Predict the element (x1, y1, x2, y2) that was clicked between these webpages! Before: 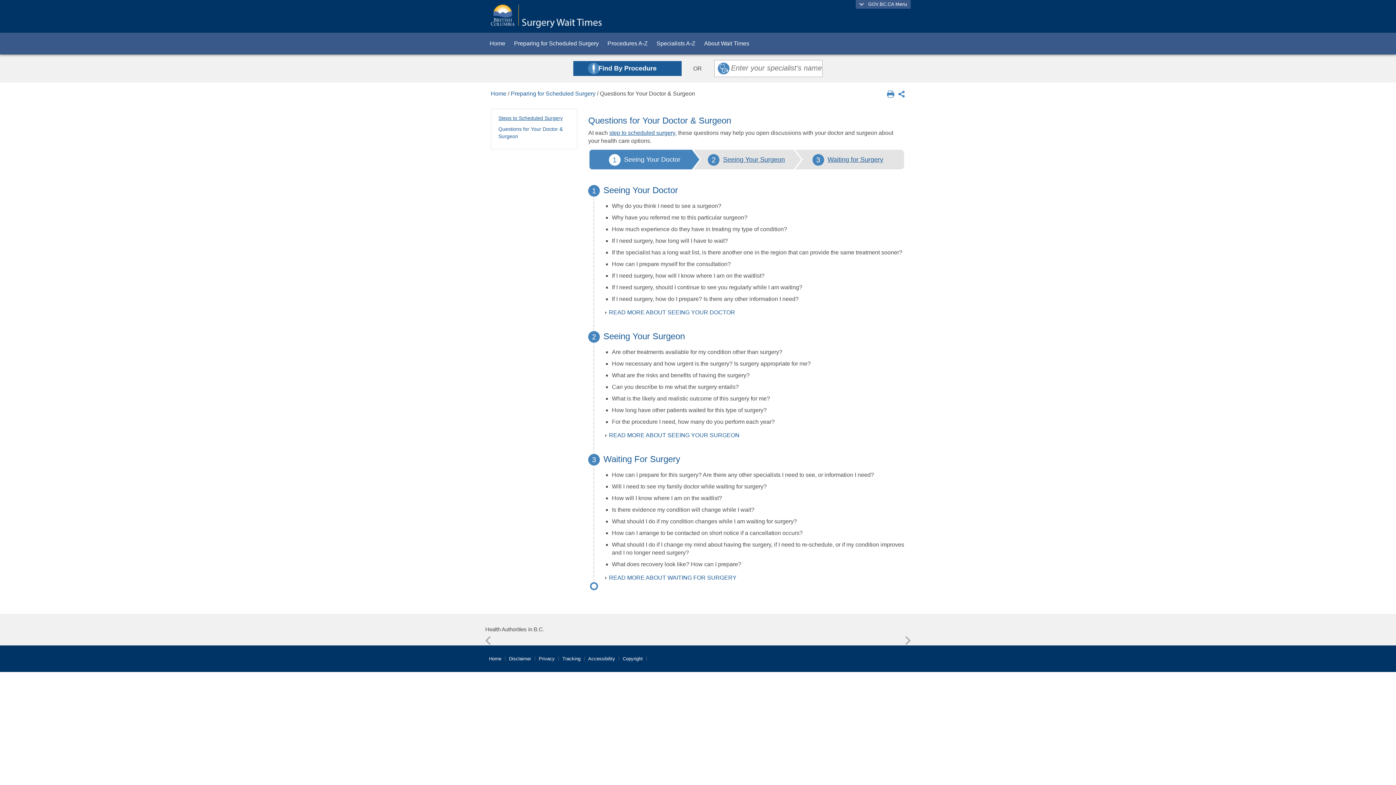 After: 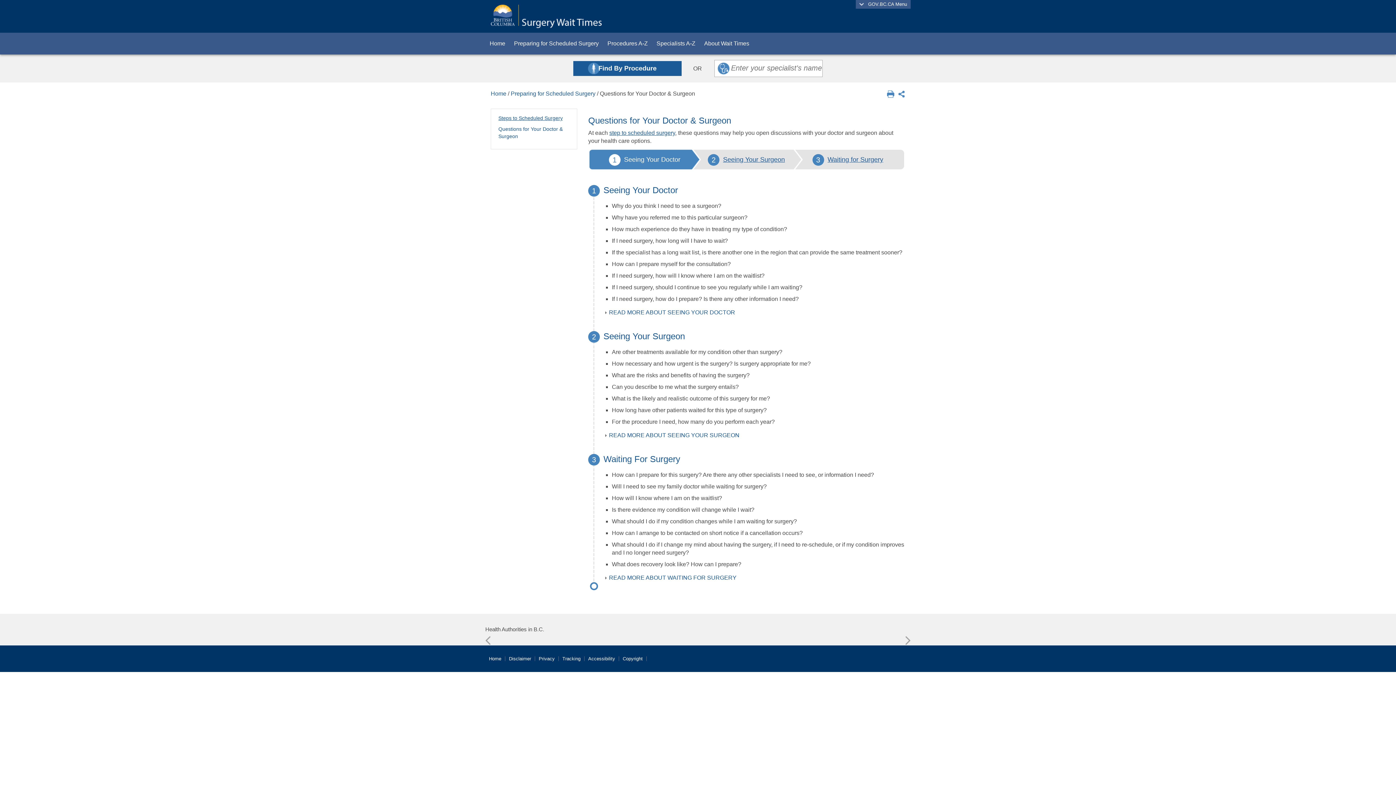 Action: bbox: (584, 656, 619, 661) label: Accessibility